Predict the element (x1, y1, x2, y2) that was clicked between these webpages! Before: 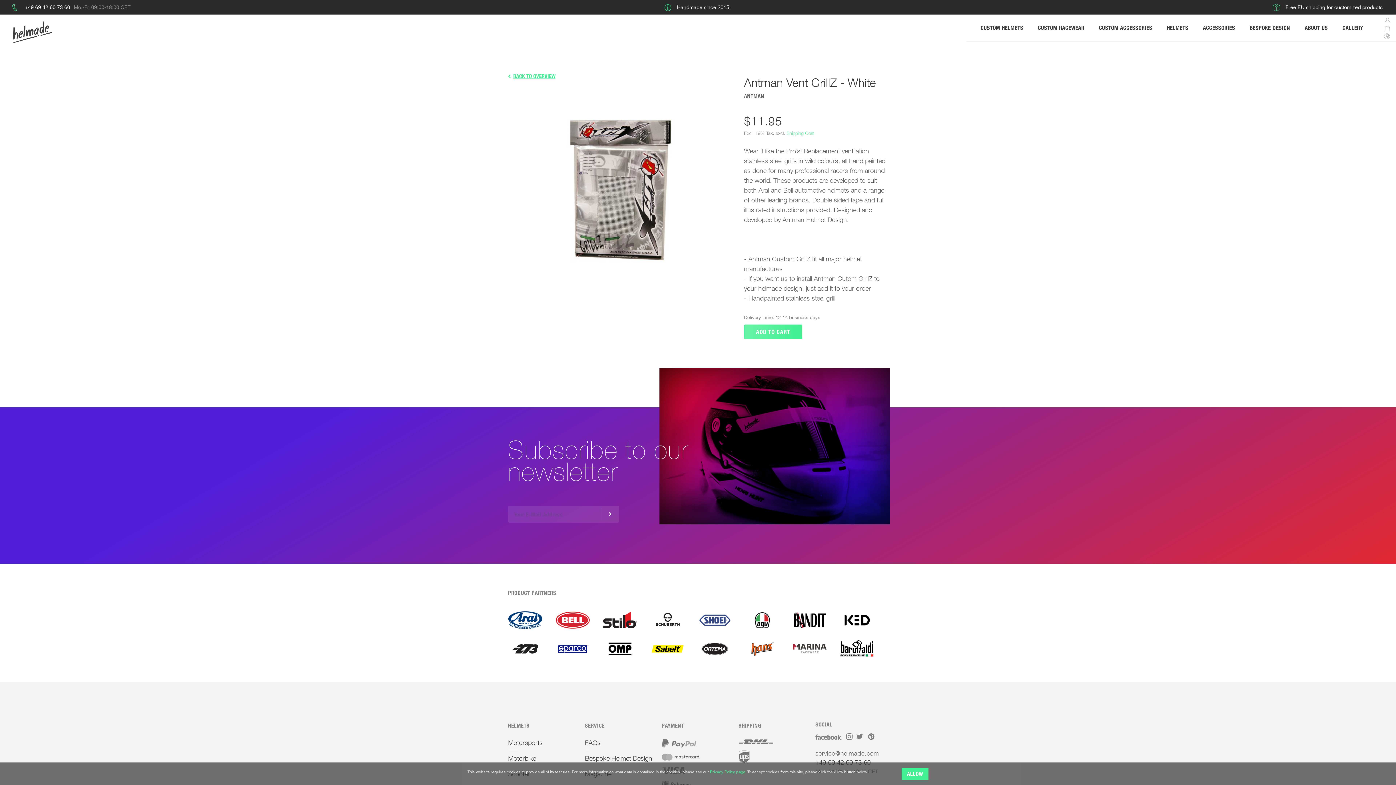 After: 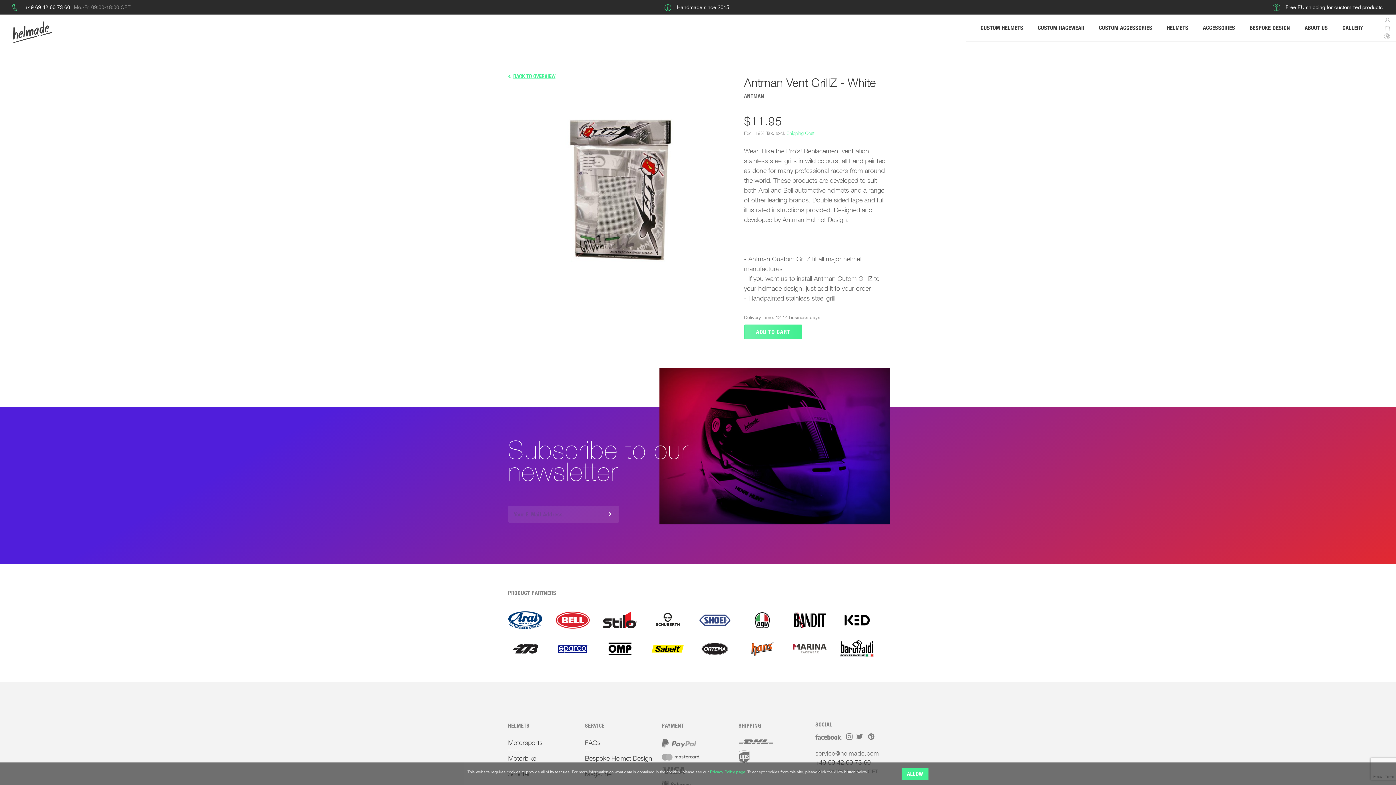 Action: bbox: (601, 508, 616, 520)